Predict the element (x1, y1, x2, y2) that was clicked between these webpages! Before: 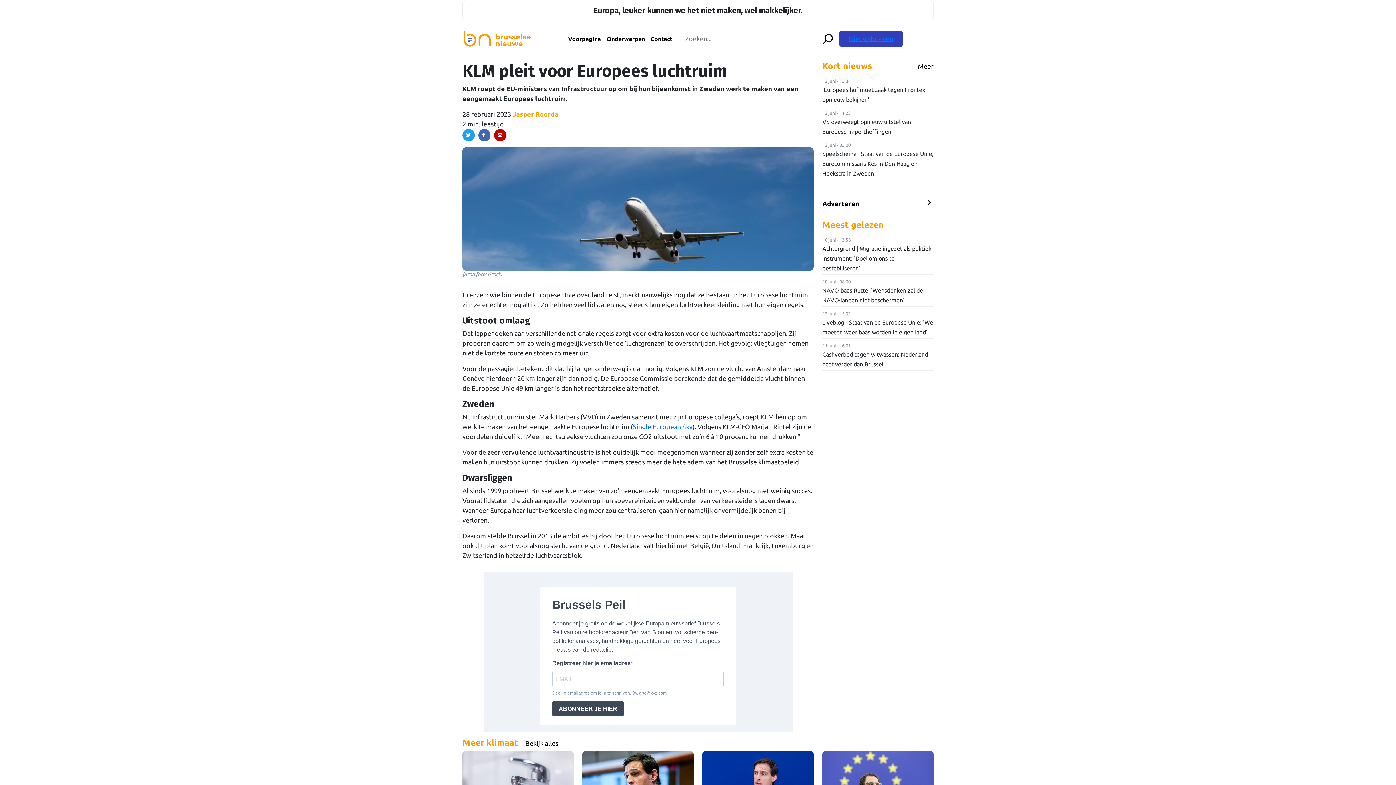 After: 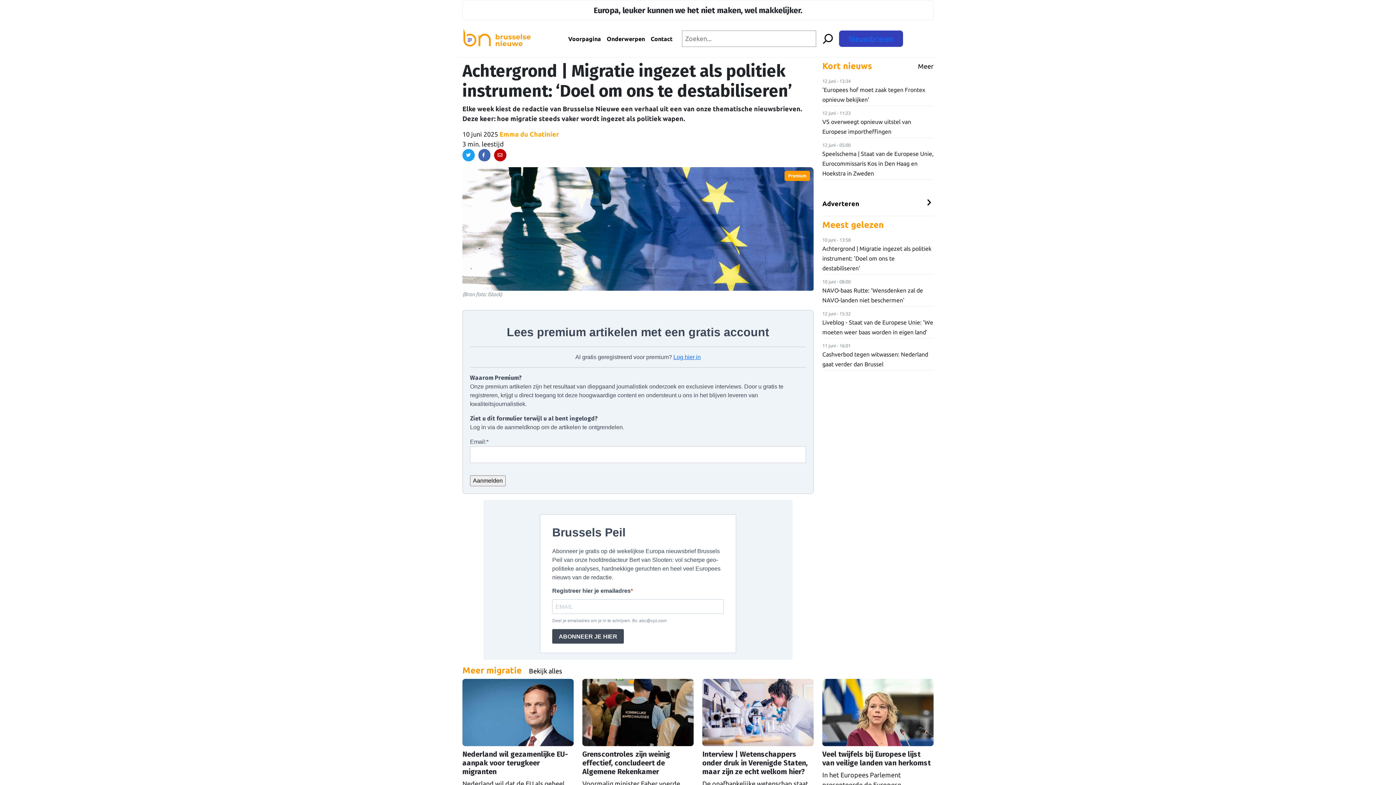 Action: label: Achtergrond | Migratie ingezet als politiek instrument: 'Doel om ons te destabiliseren' bbox: (822, 245, 931, 271)